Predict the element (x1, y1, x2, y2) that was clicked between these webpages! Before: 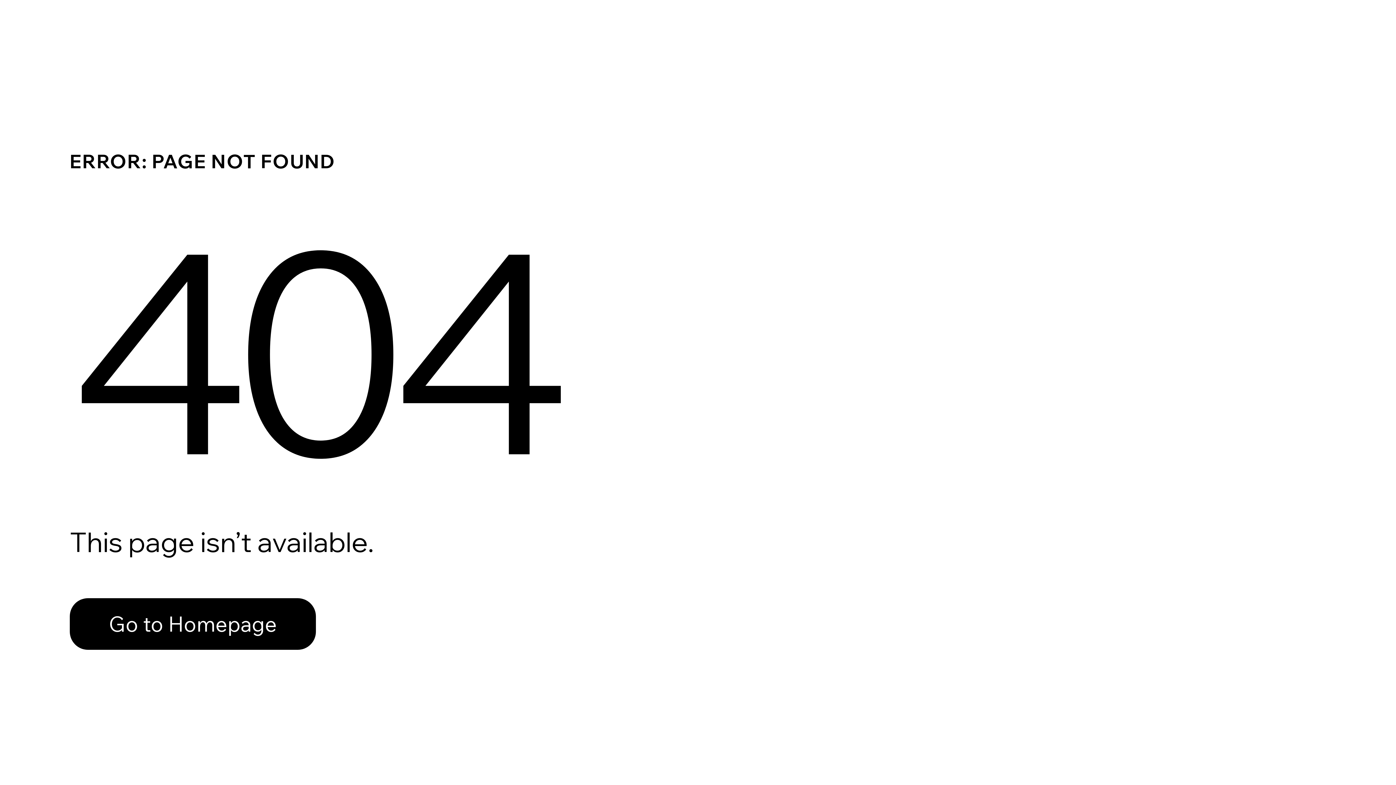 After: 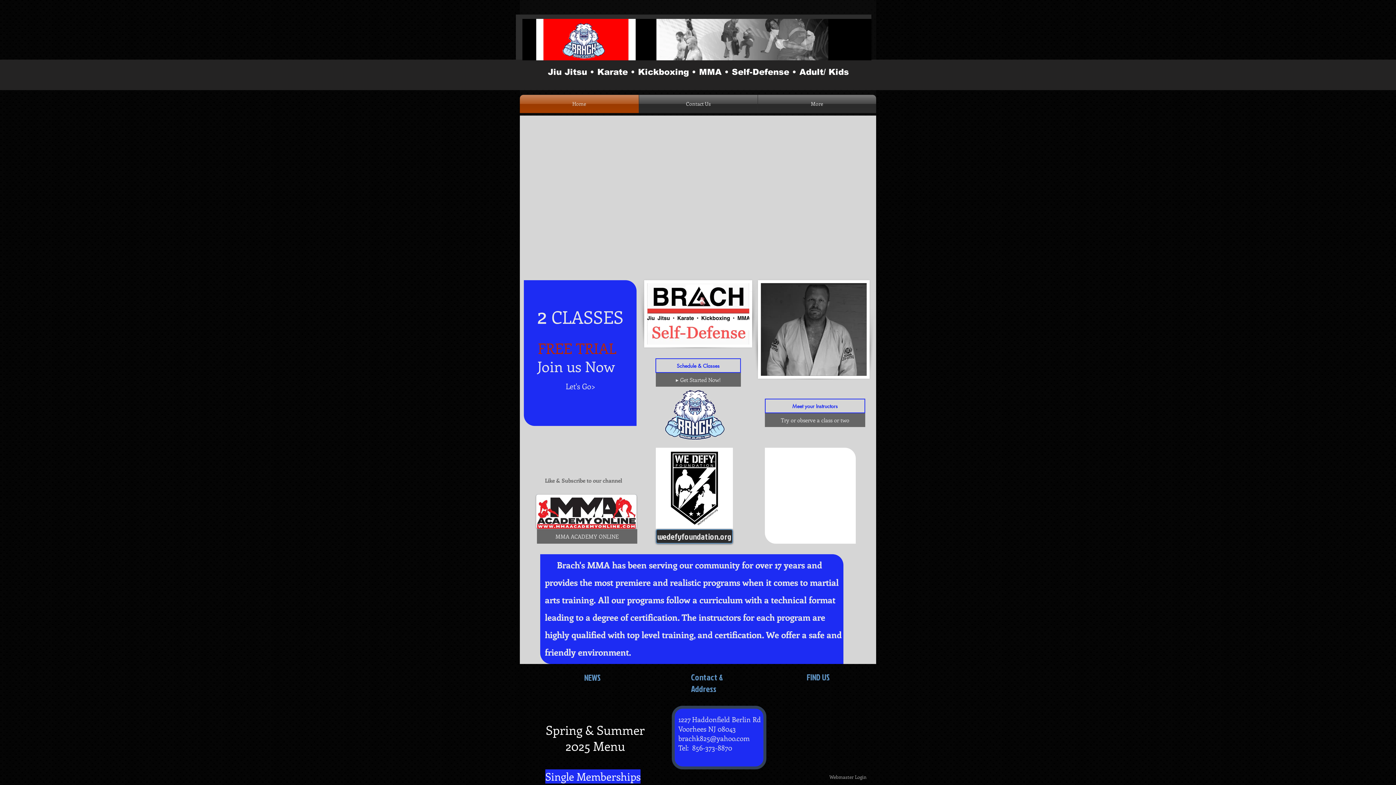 Action: bbox: (69, 598, 316, 650) label: Go to Homepage